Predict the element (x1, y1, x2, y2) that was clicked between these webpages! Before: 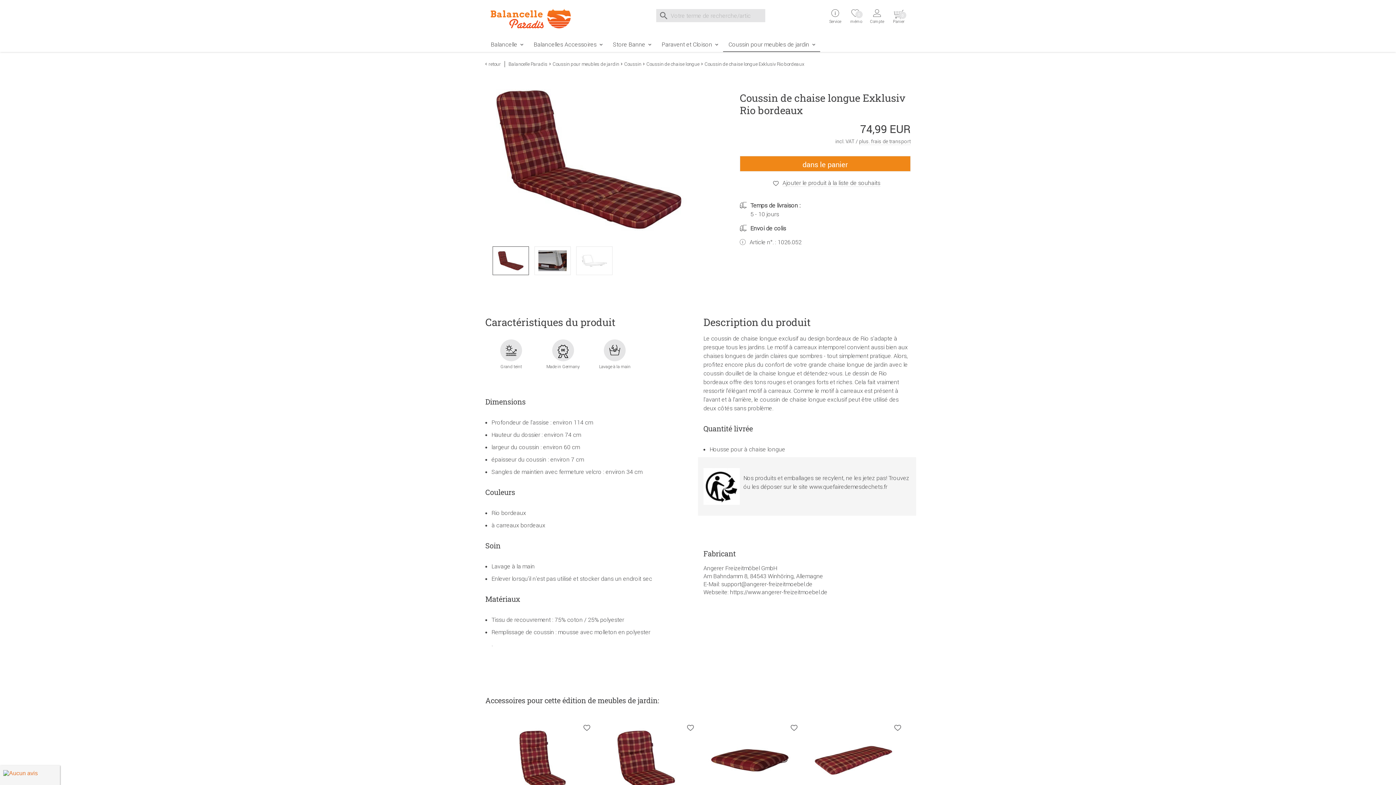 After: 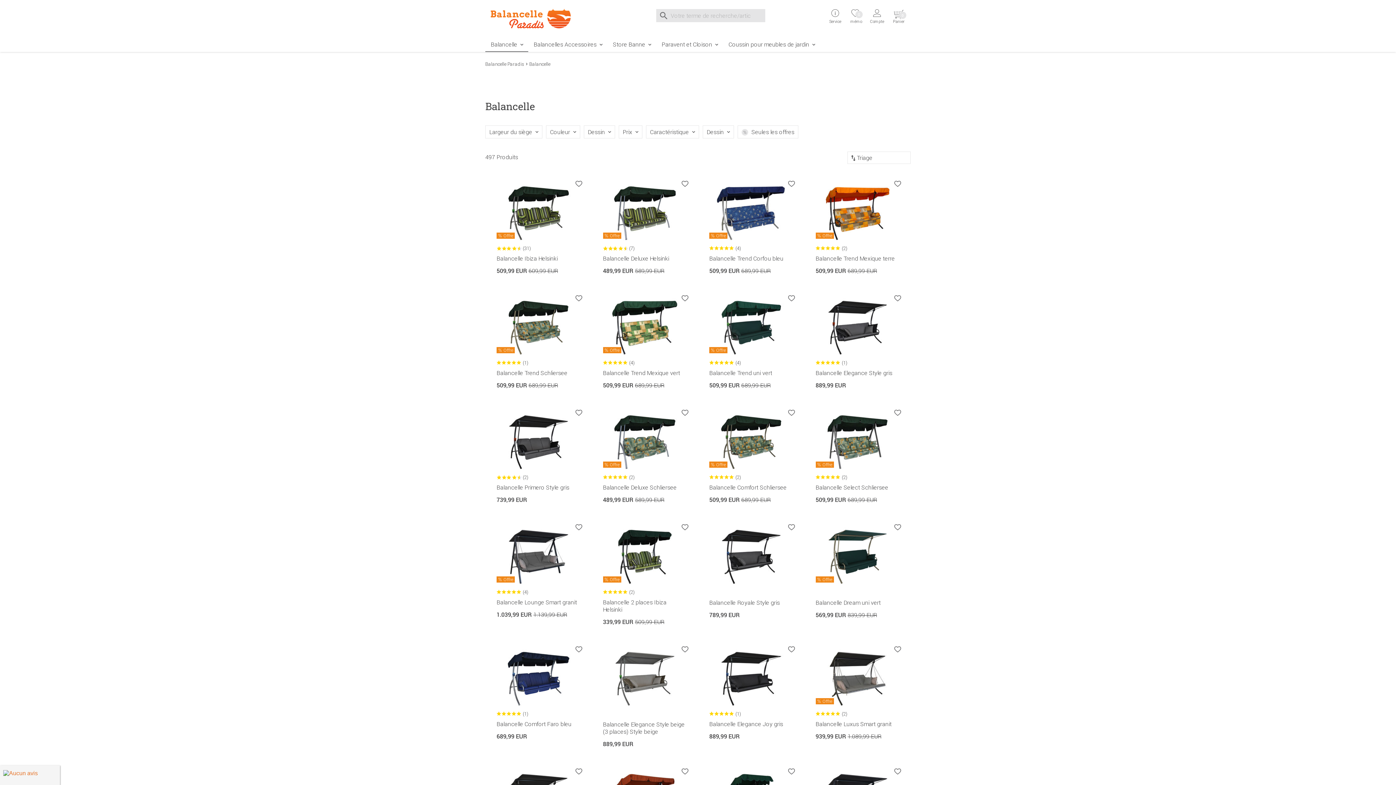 Action: bbox: (485, 37, 528, 51) label: Balancelle